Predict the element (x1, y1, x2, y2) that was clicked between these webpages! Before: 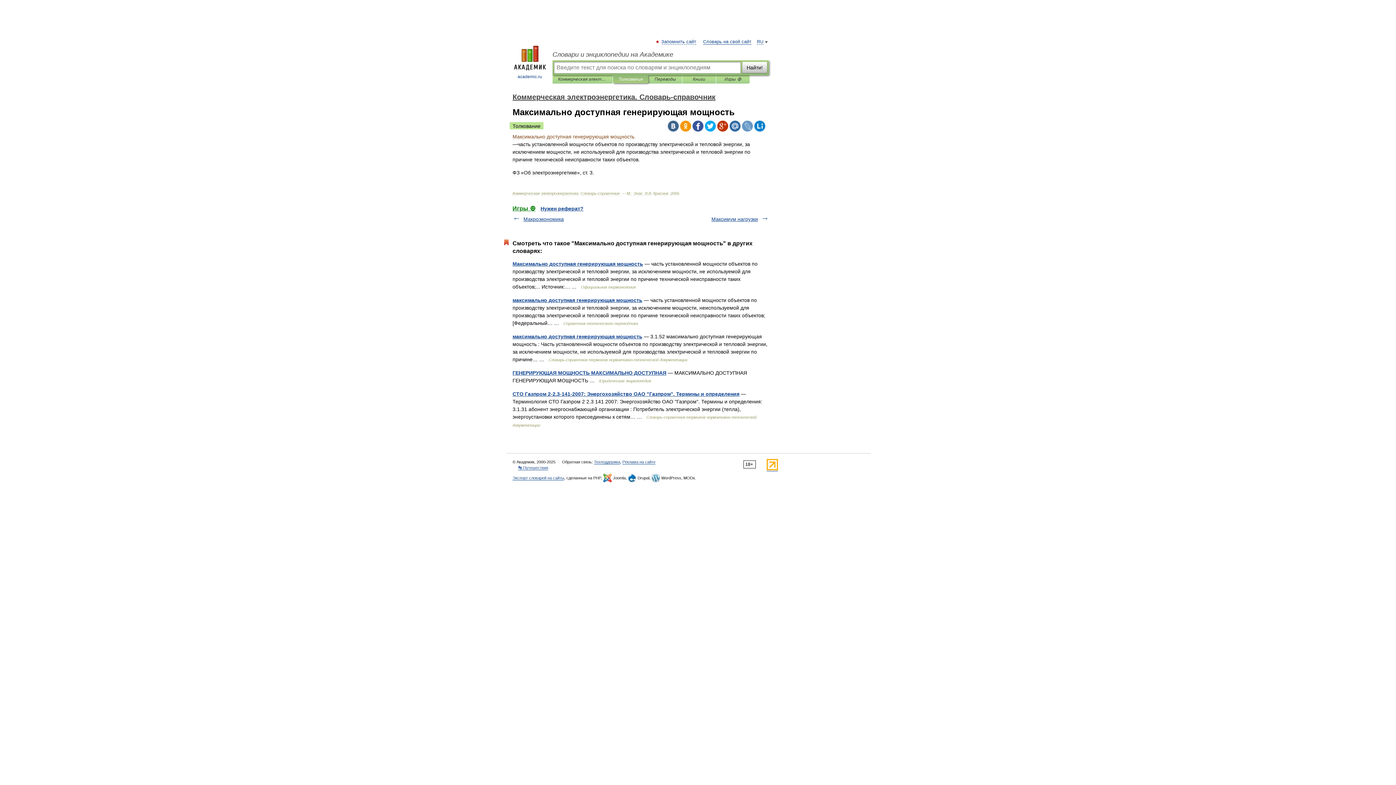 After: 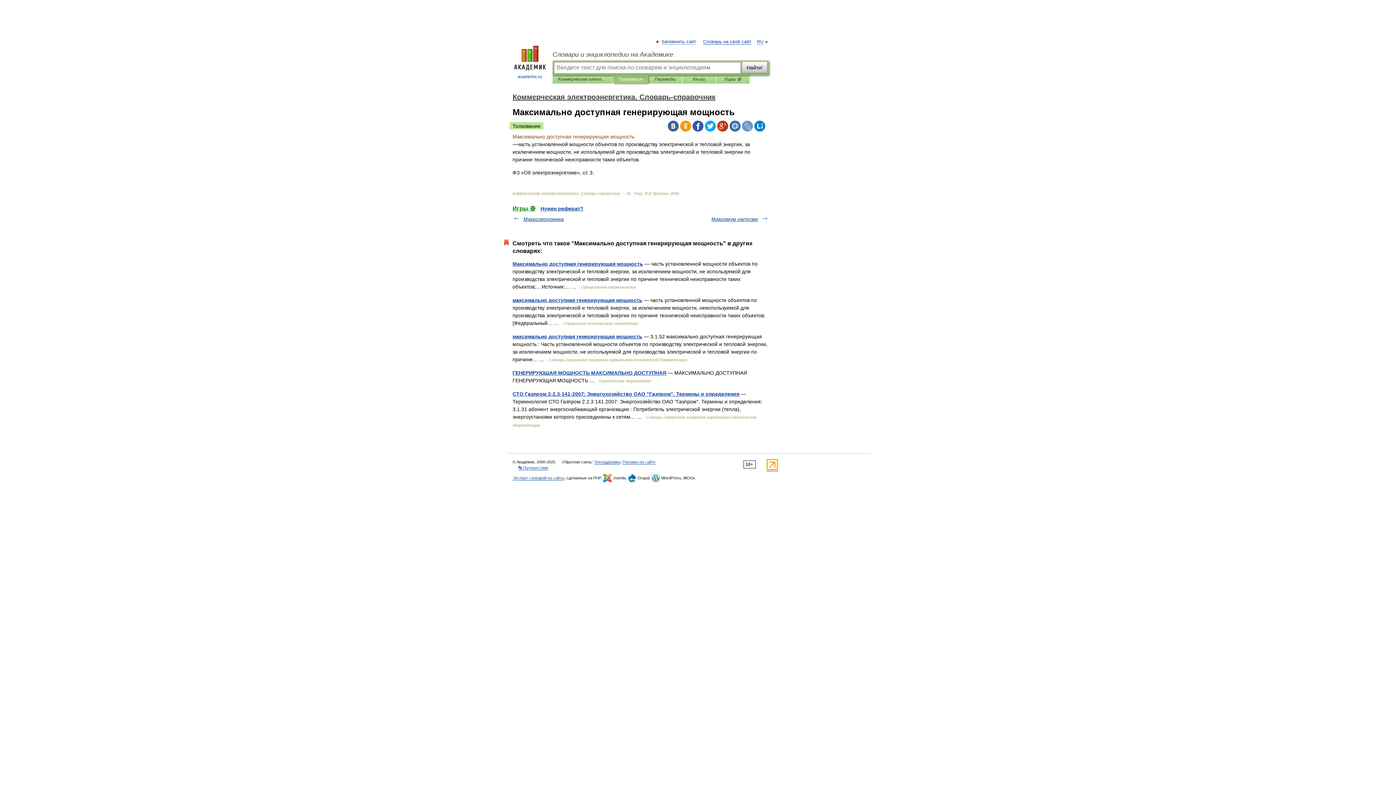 Action: bbox: (754, 120, 765, 131)